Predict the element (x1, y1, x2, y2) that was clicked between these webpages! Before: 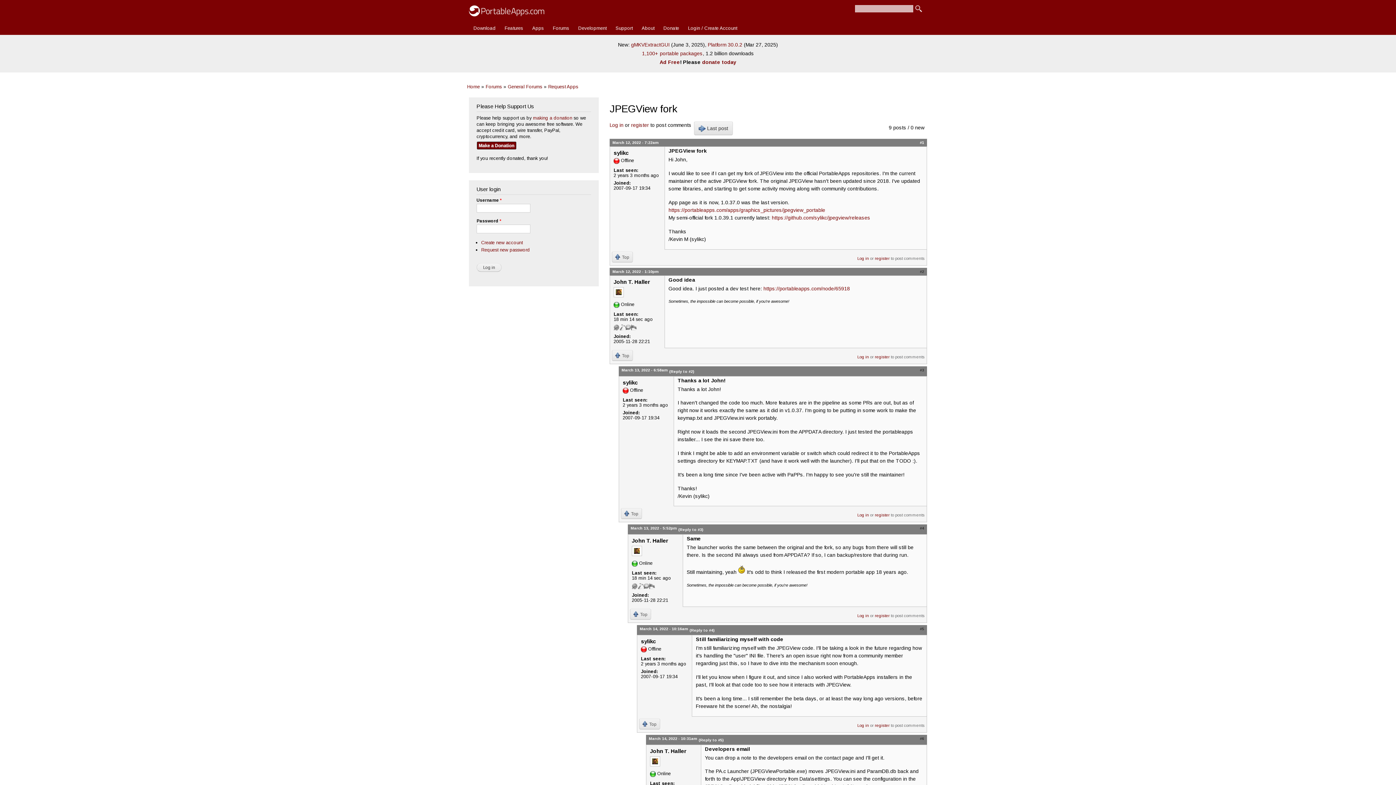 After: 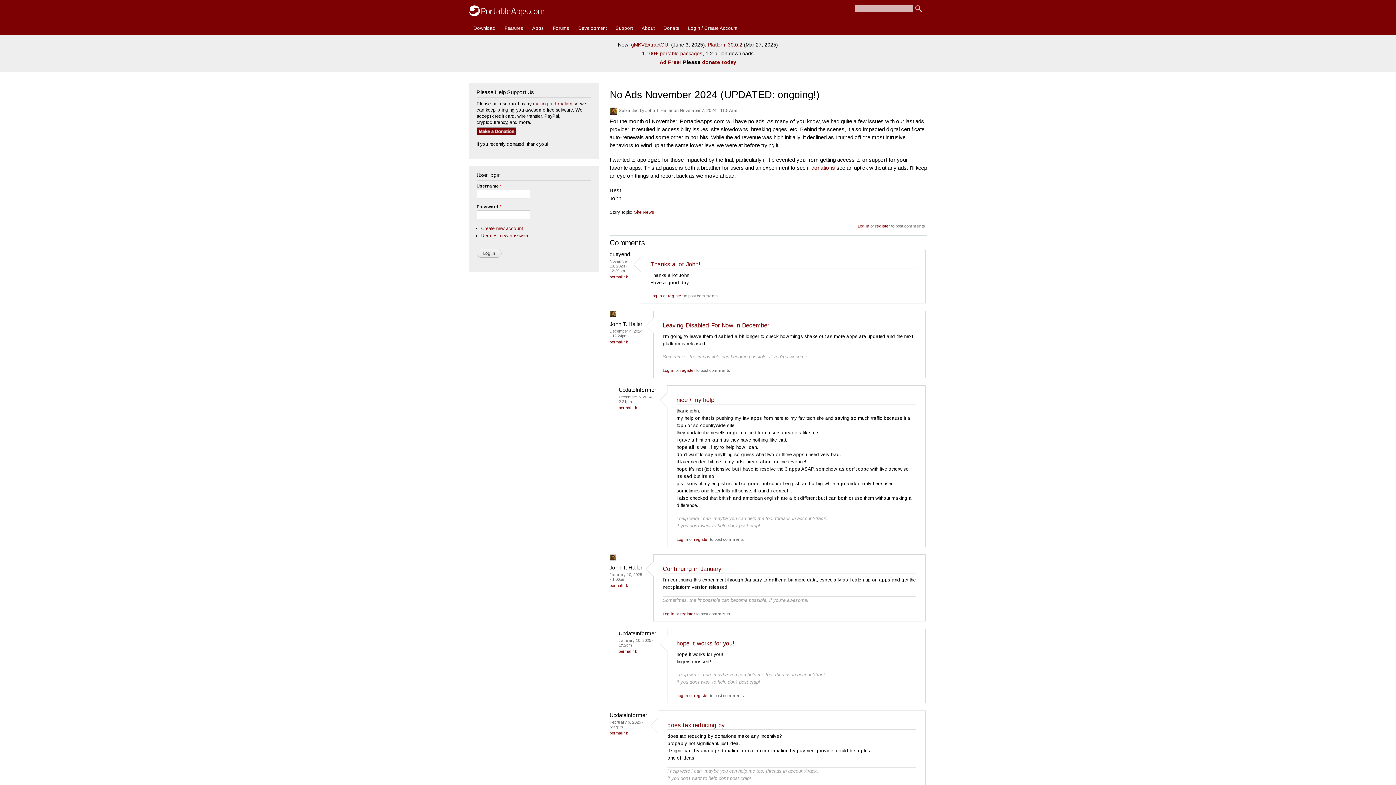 Action: label: Ad Free bbox: (659, 59, 680, 65)